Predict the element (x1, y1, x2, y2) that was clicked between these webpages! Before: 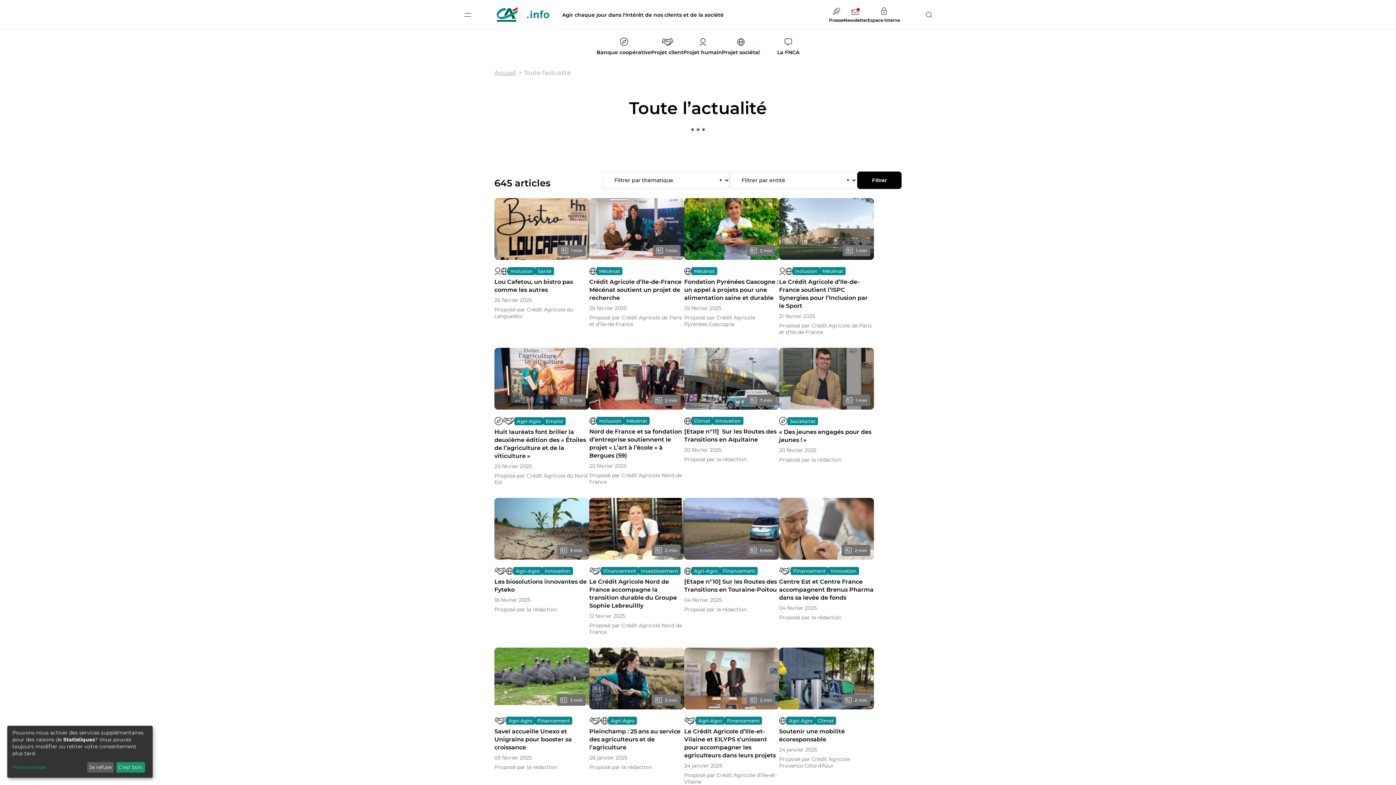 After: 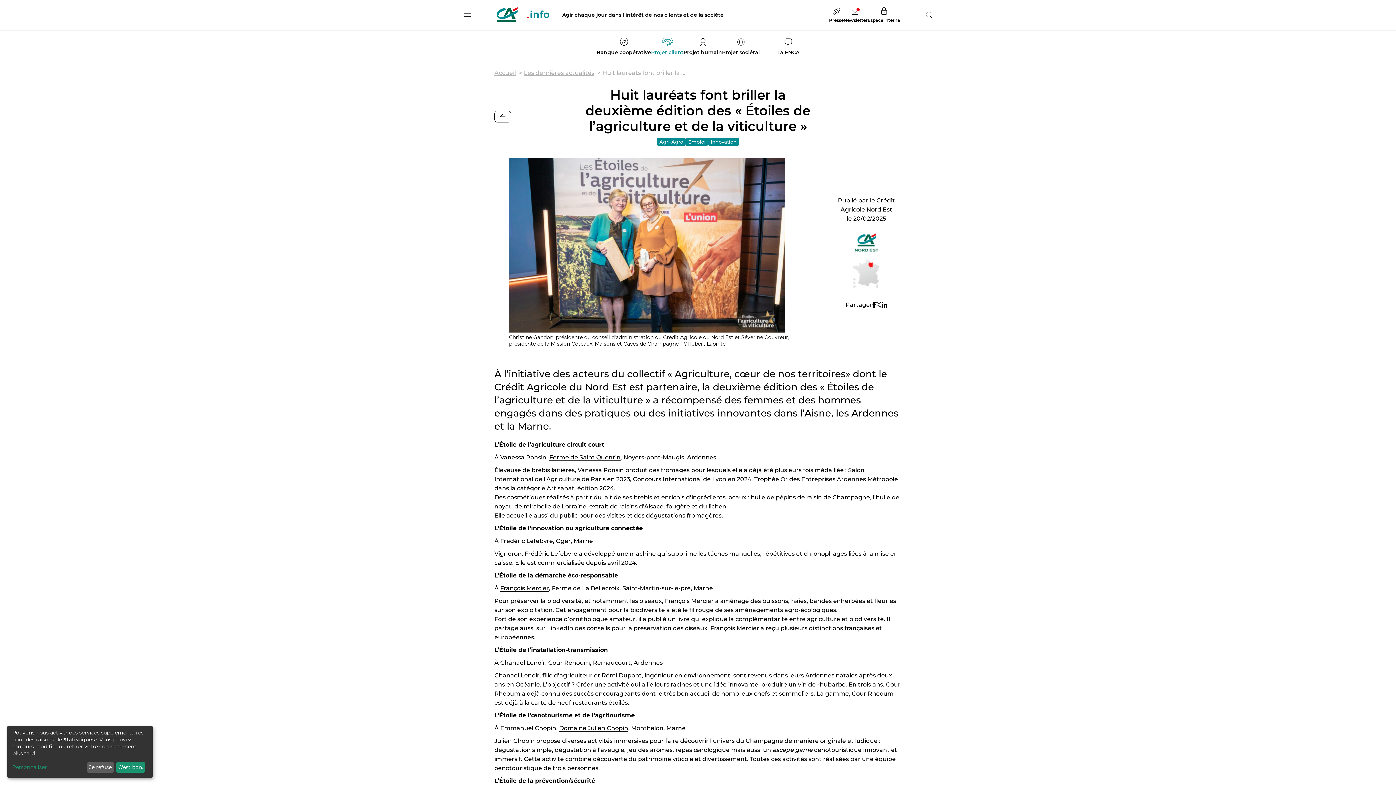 Action: bbox: (494, 348, 589, 485) label: 5 min
Agri-Agro
Emploi
Huit lauréats font briller la deuxième édition des « Étoiles de l’agriculture et de la viticulture »
20 février 2025
Proposé par Crédit Agricole du Nord Est